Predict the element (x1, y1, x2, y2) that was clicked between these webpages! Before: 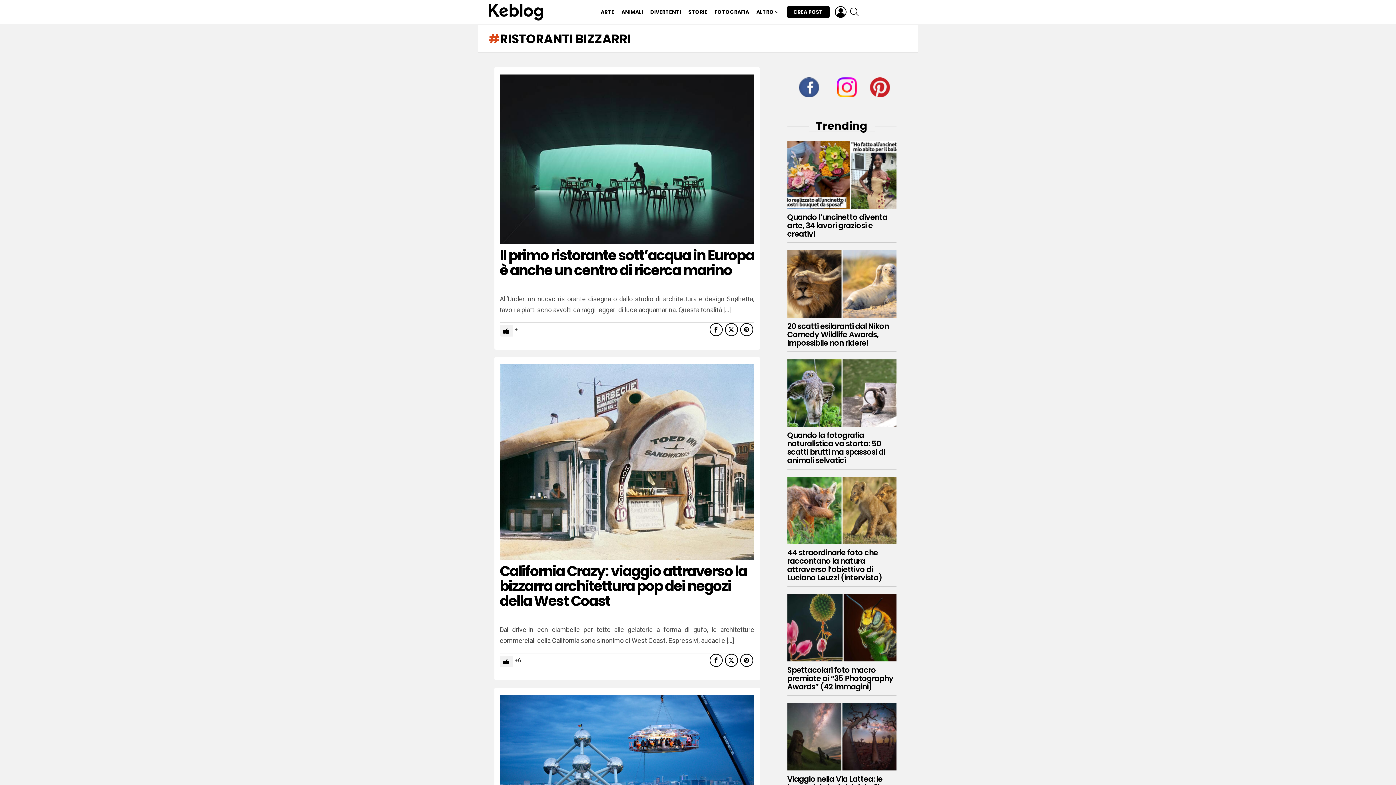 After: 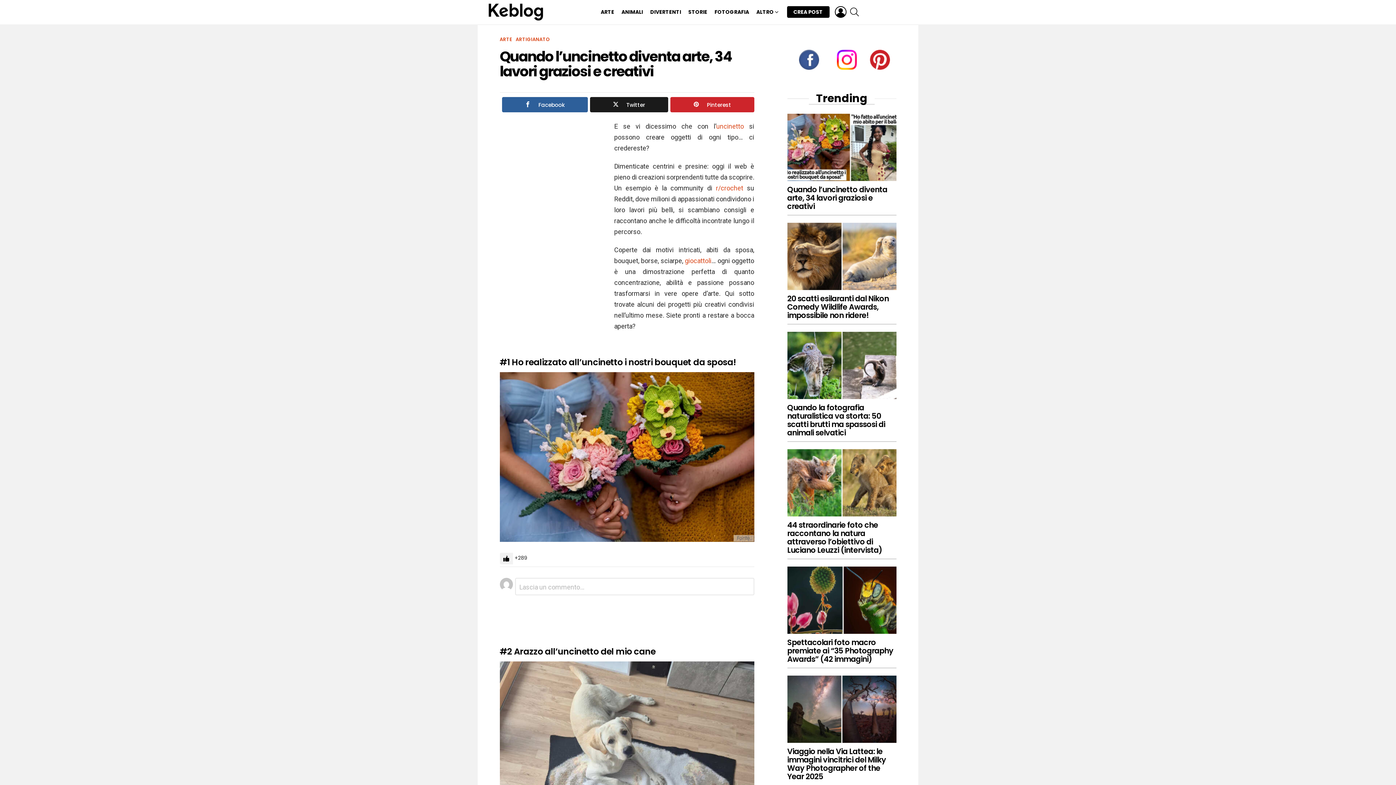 Action: bbox: (787, 141, 896, 208)